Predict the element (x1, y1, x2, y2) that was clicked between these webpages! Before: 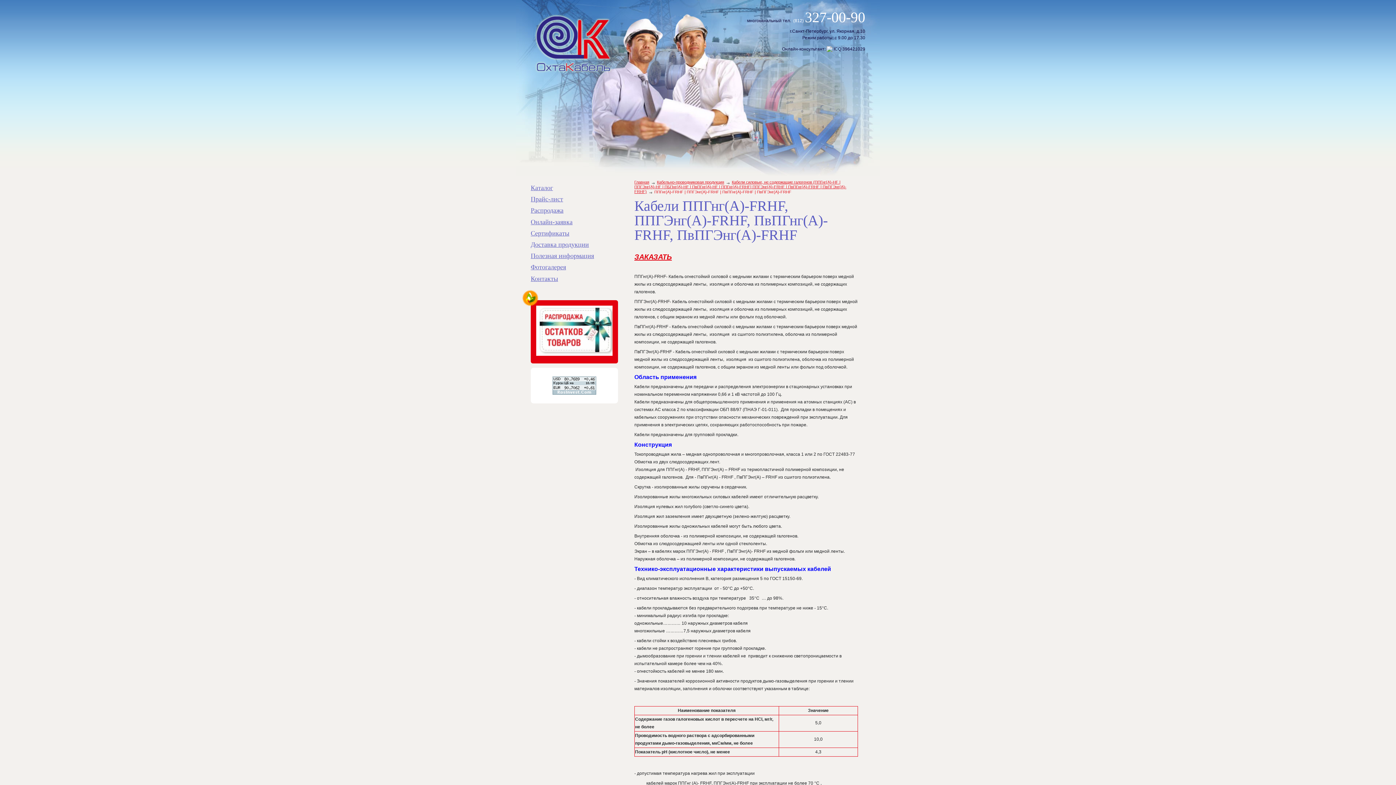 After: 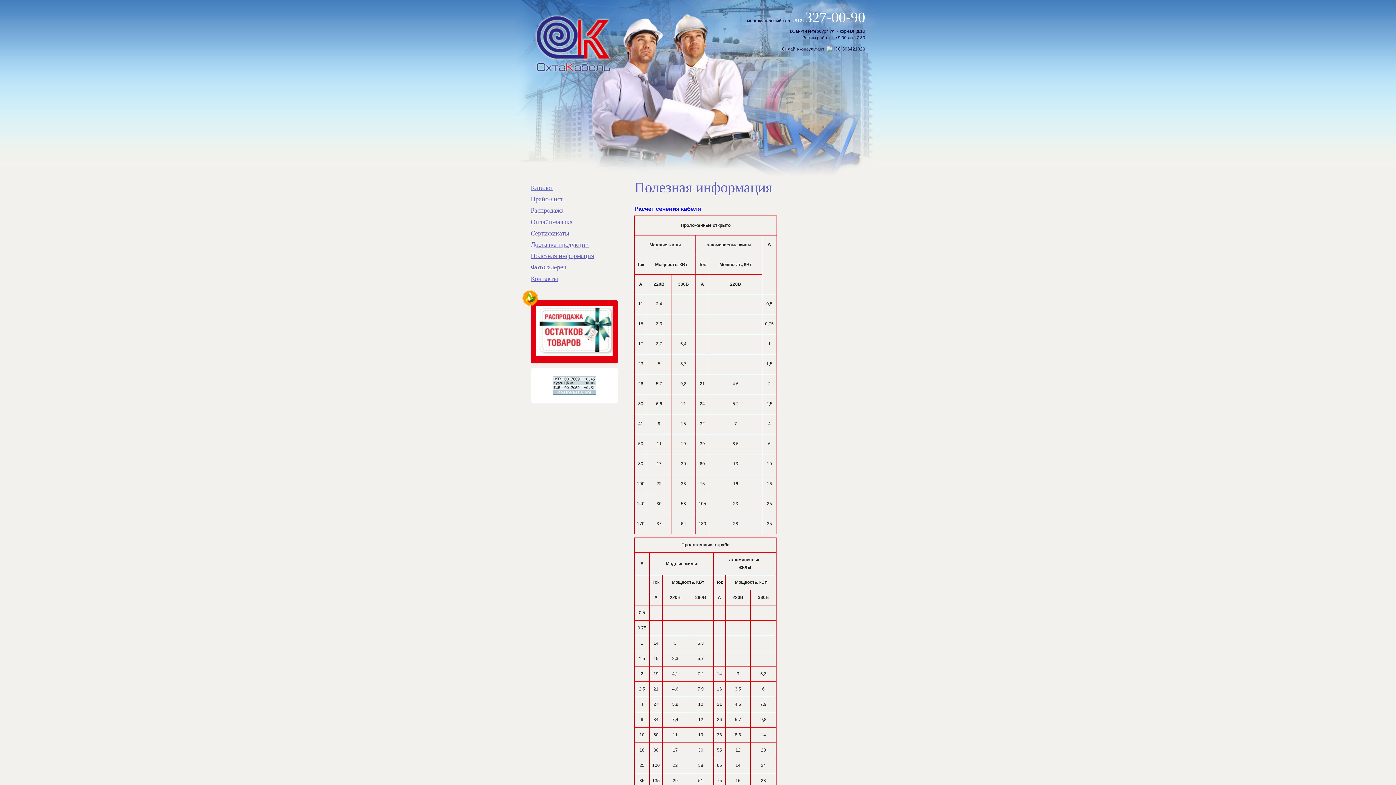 Action: label: Полезная информация bbox: (530, 252, 594, 259)